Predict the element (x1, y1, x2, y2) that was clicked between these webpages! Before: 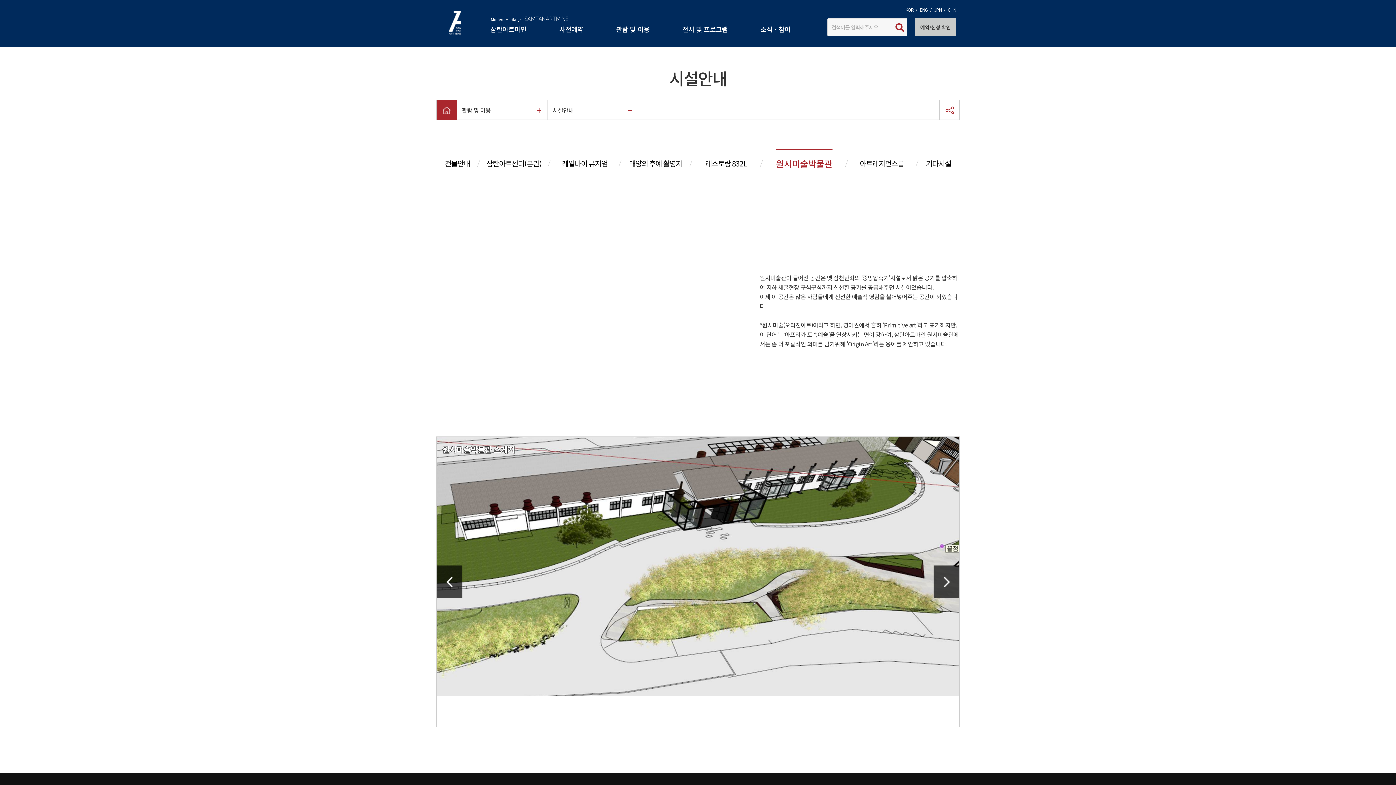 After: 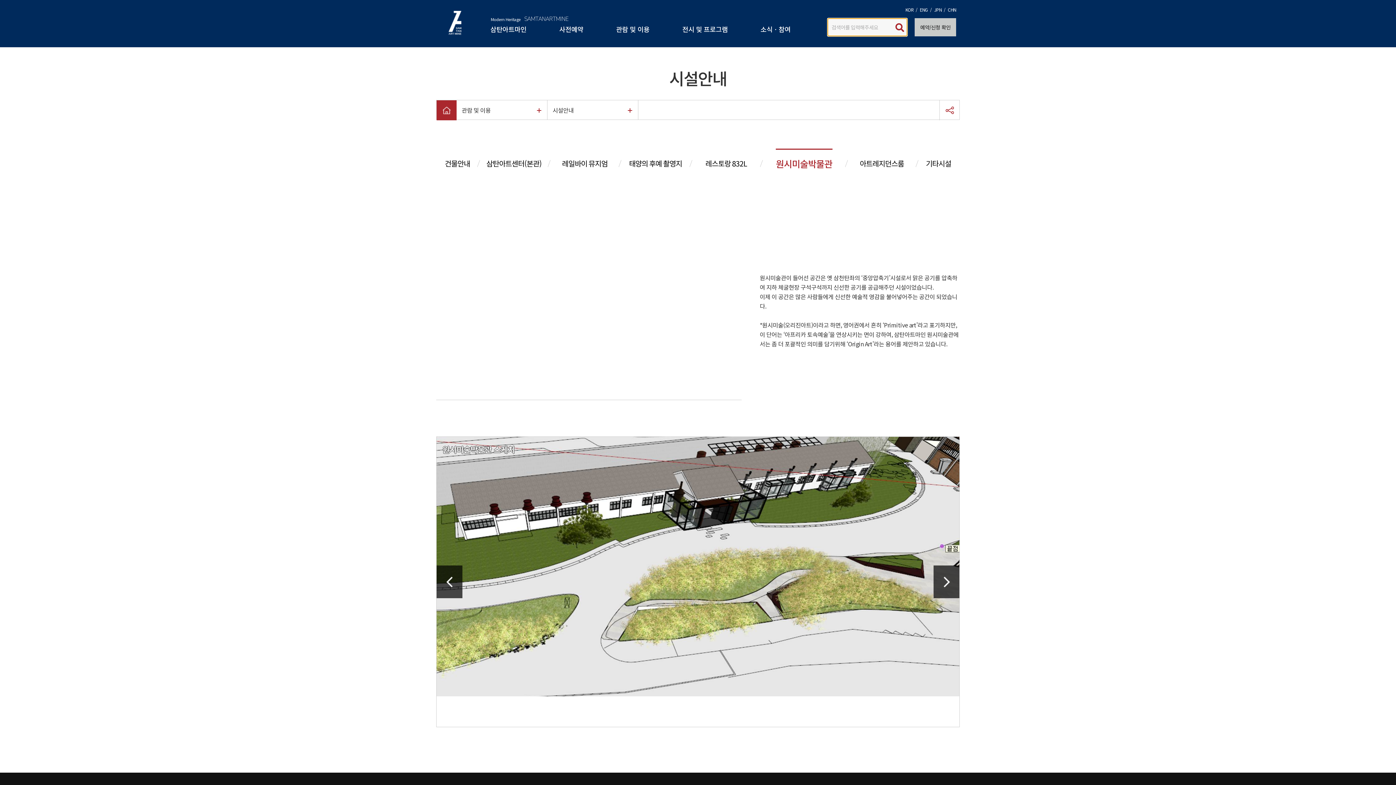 Action: bbox: (895, 21, 904, 33)